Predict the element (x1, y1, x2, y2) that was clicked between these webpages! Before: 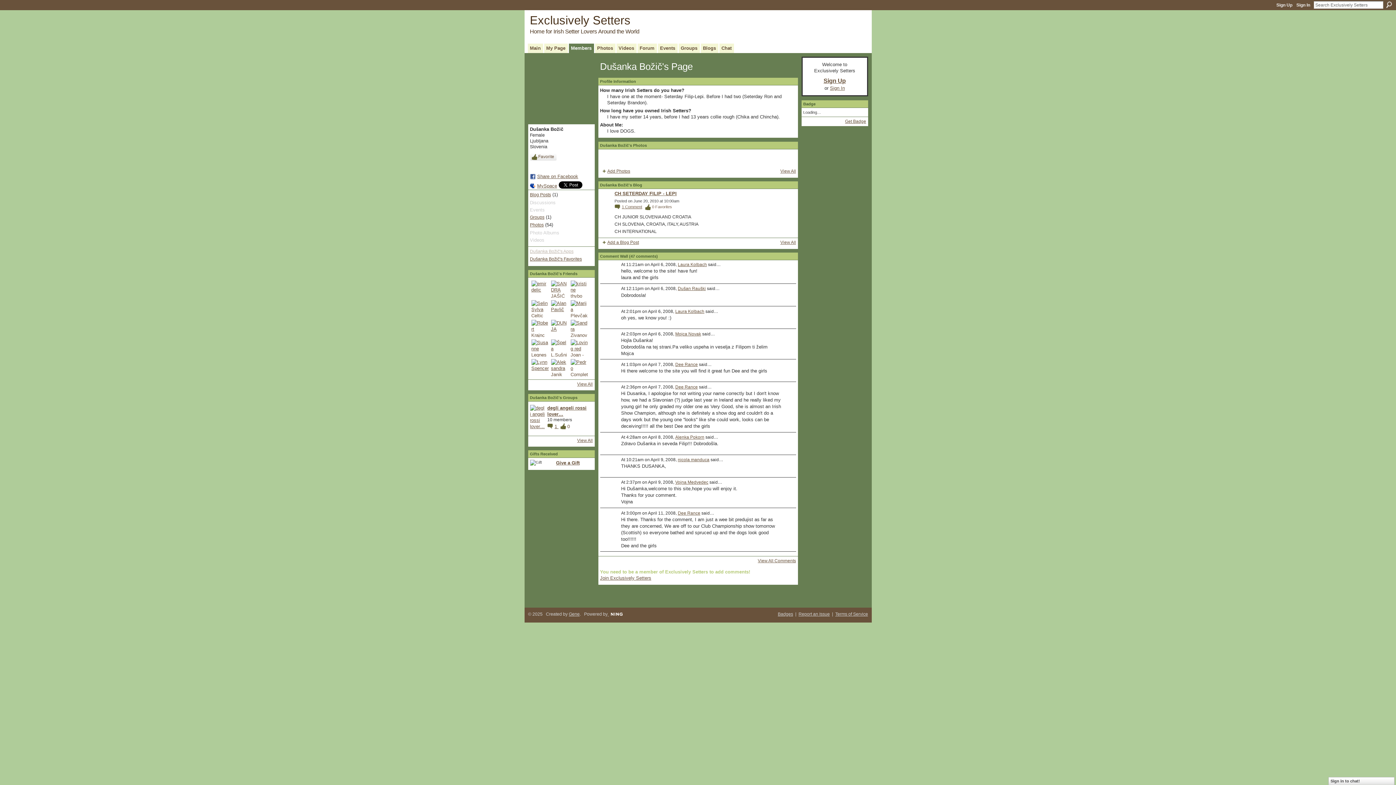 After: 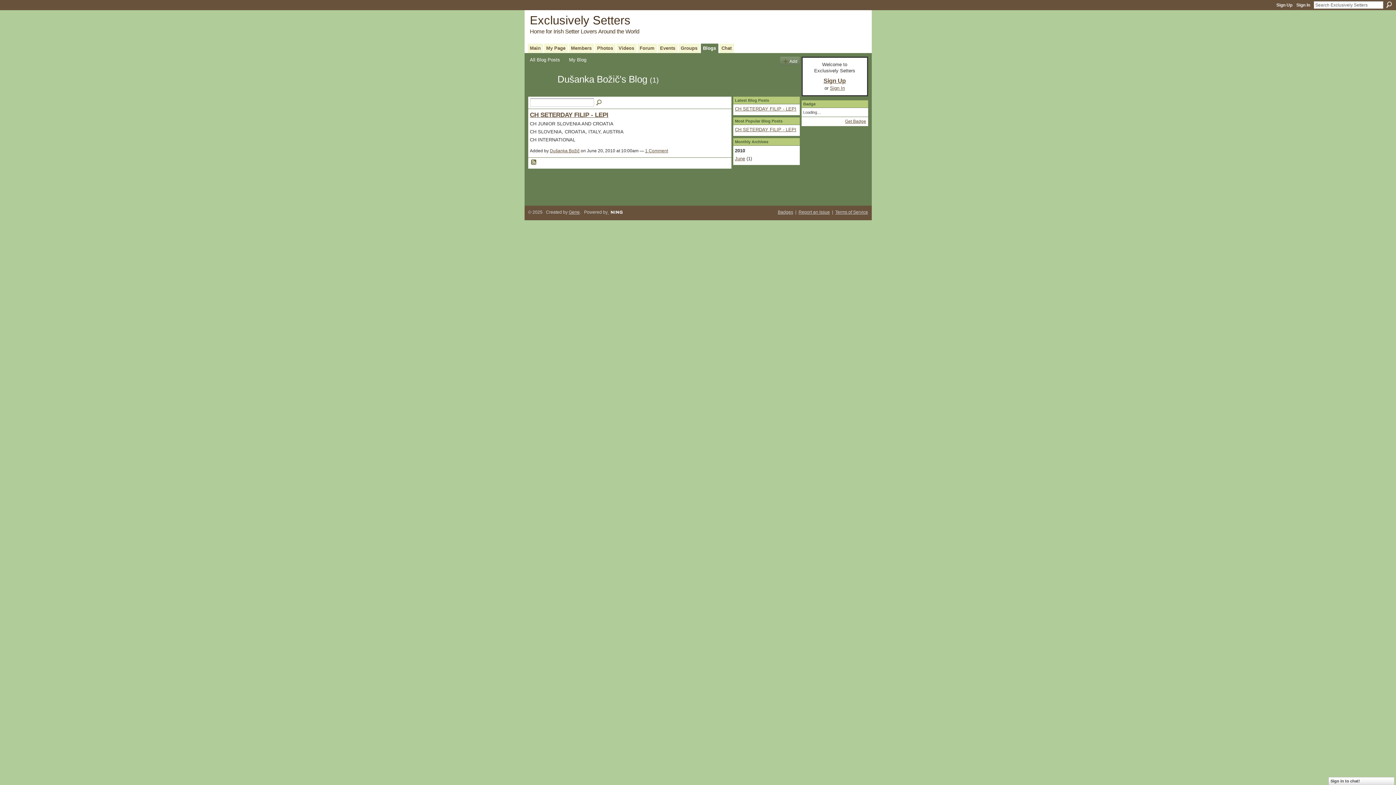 Action: bbox: (780, 240, 796, 245) label: View All